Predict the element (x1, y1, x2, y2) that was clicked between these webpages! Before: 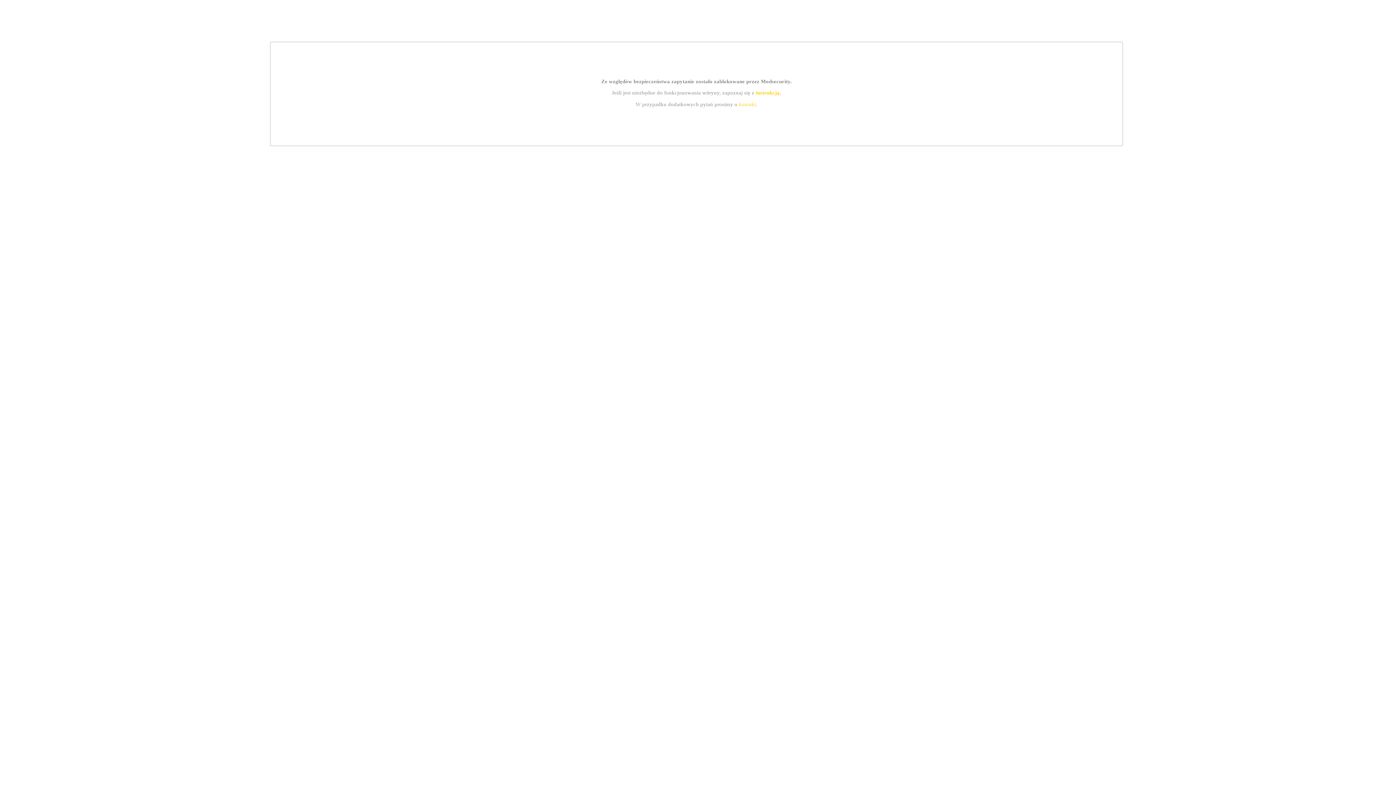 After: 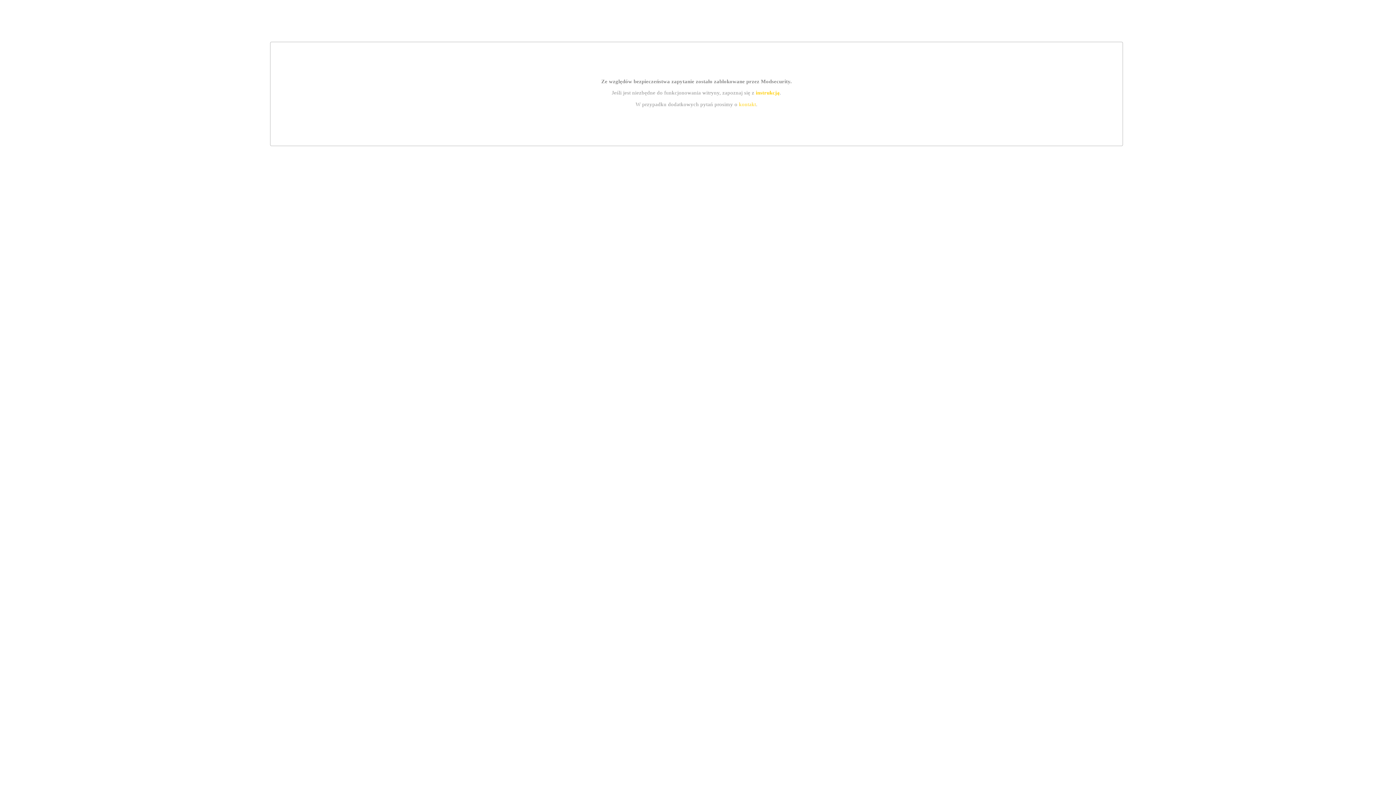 Action: bbox: (739, 101, 756, 107) label: kontakt